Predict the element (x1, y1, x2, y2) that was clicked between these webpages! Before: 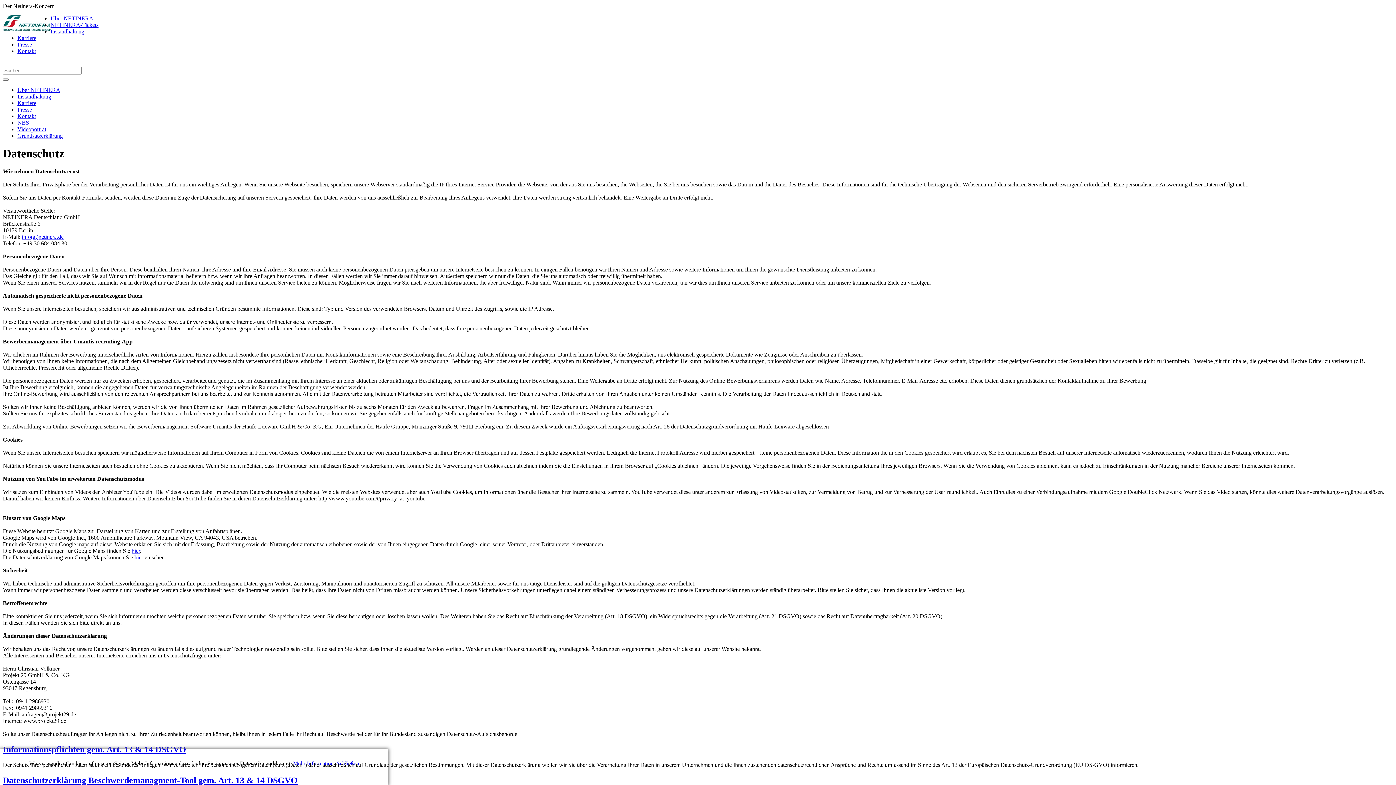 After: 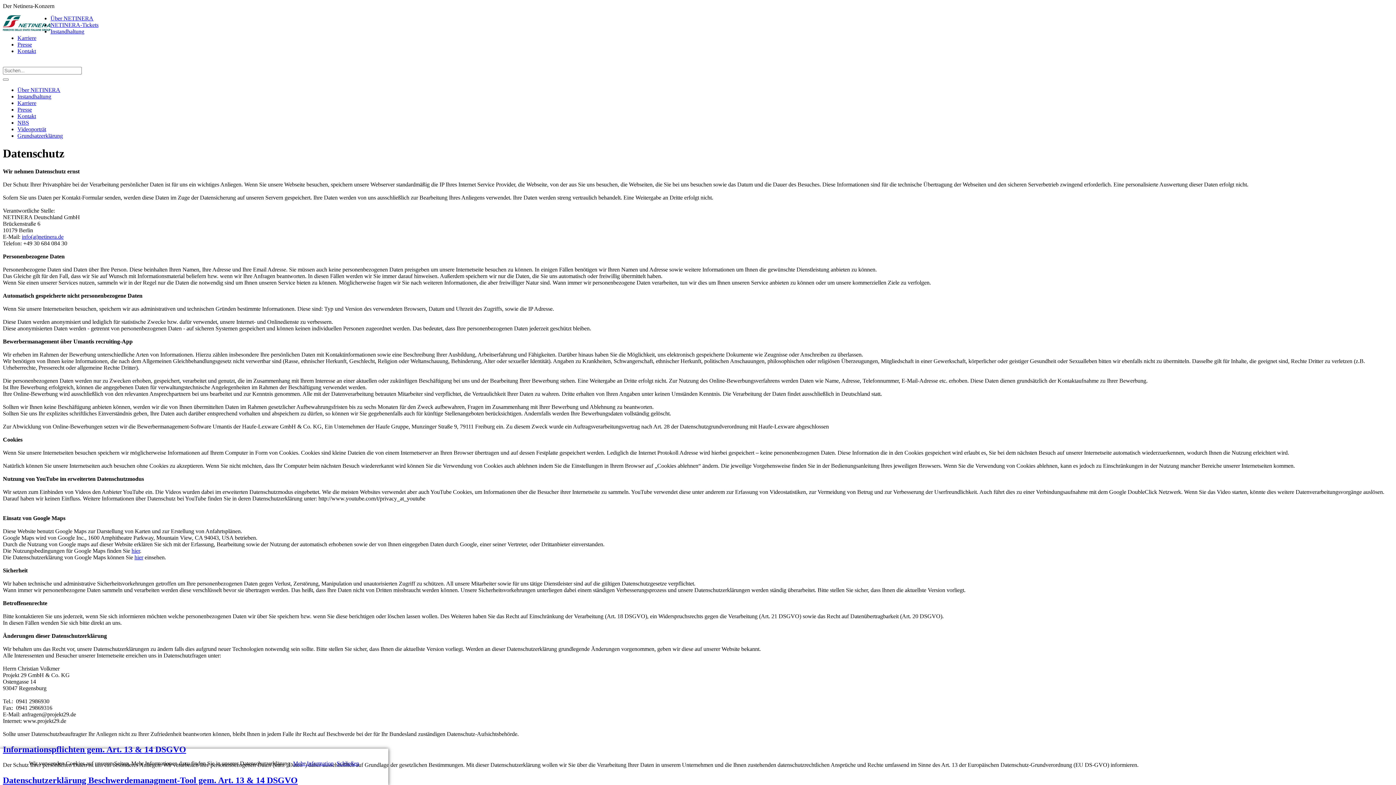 Action: label: info(at)netinera.de bbox: (21, 233, 63, 239)